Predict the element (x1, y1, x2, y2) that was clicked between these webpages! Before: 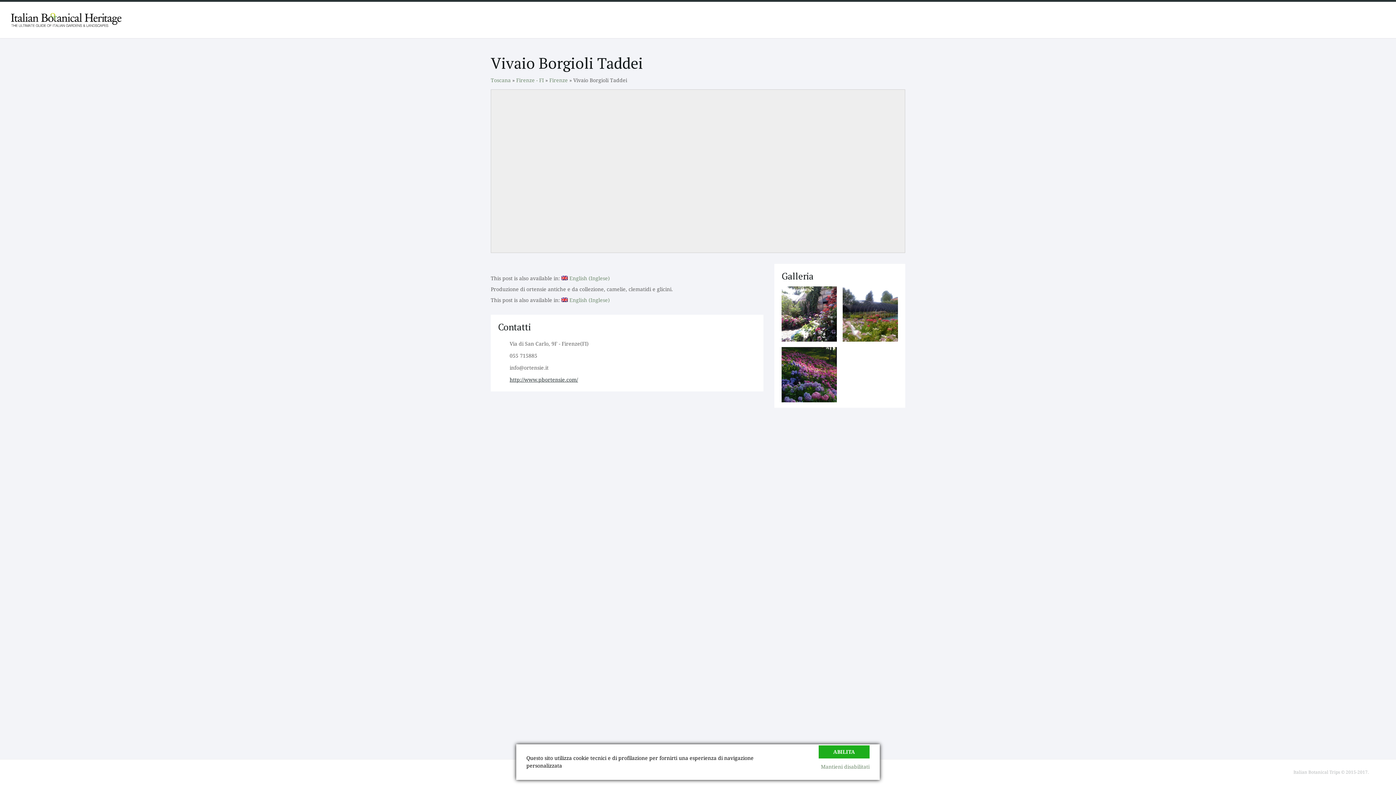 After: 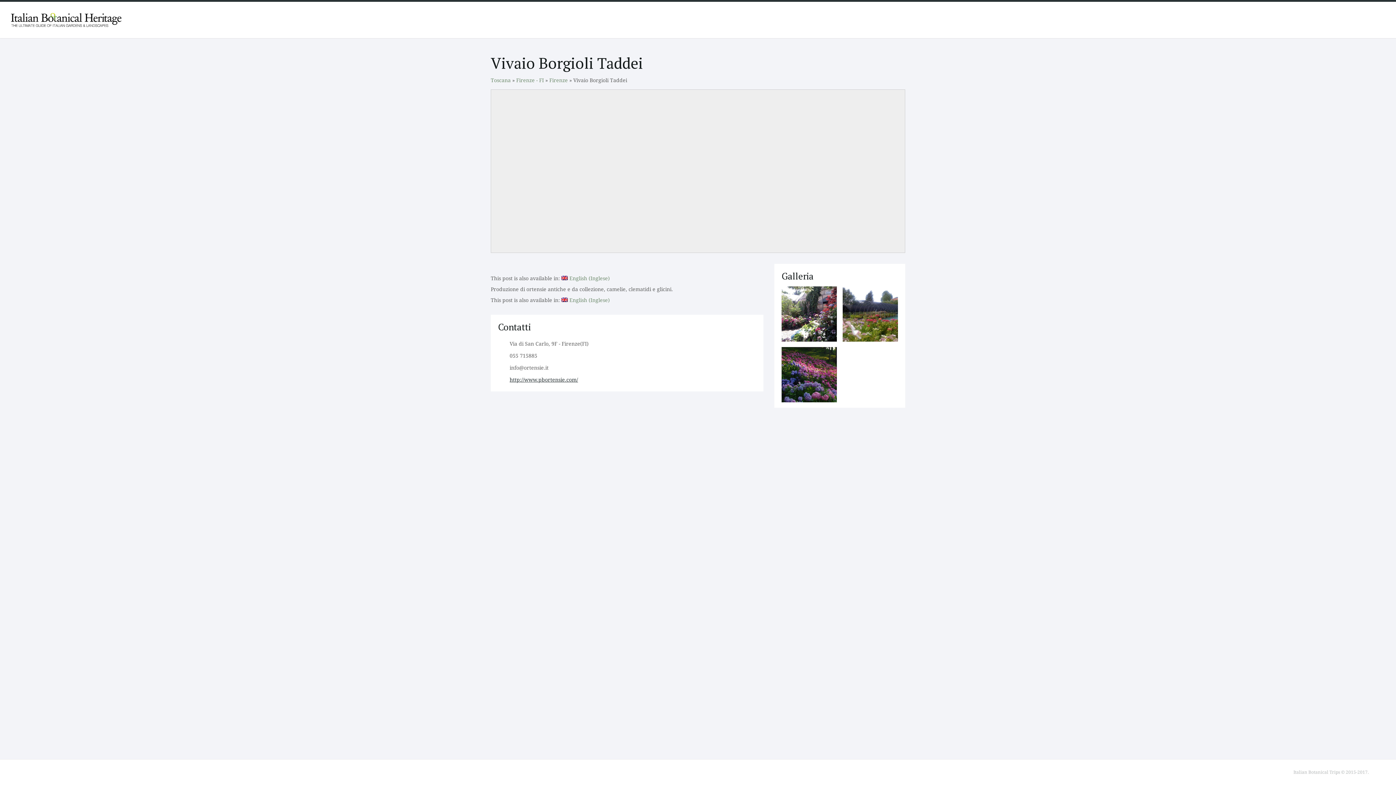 Action: label: Mantieni disabilitati bbox: (821, 764, 869, 770)